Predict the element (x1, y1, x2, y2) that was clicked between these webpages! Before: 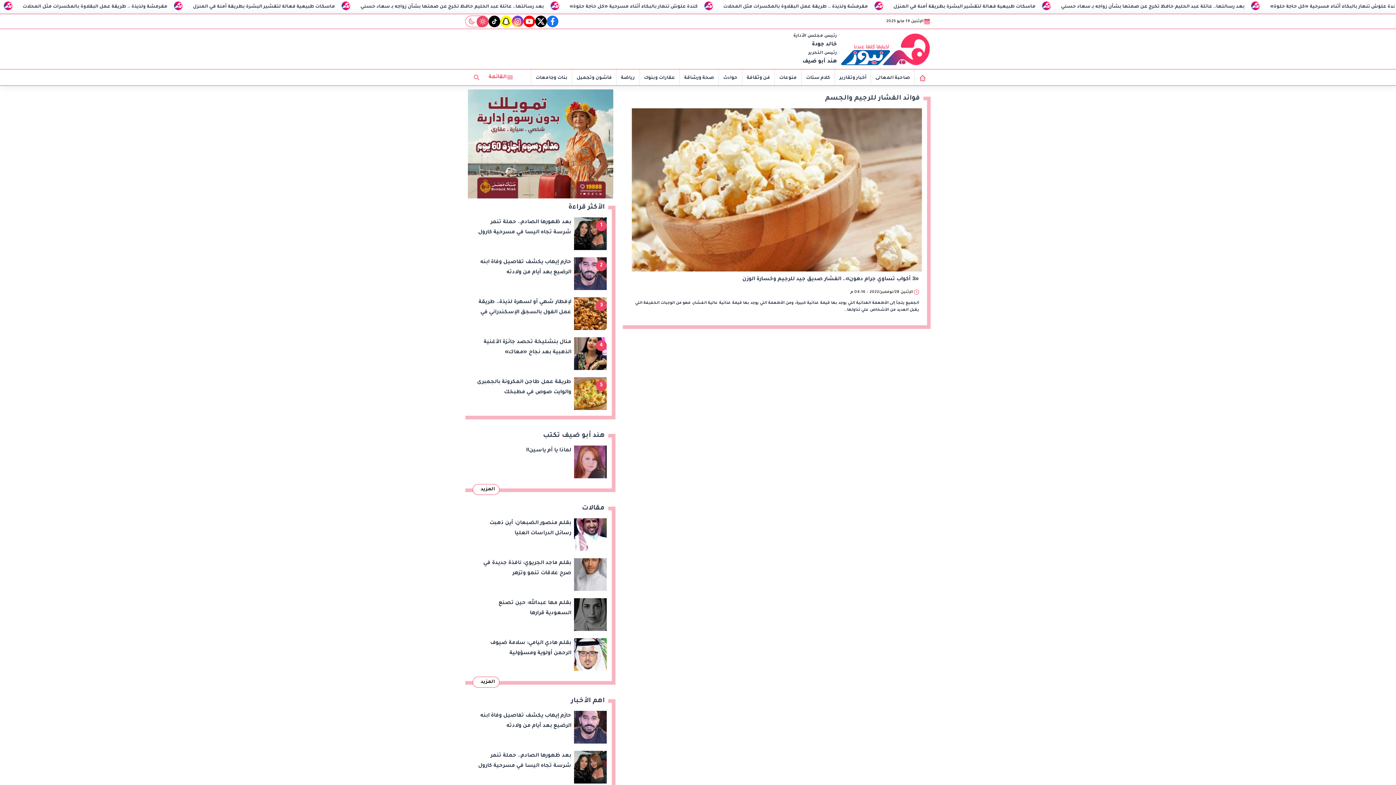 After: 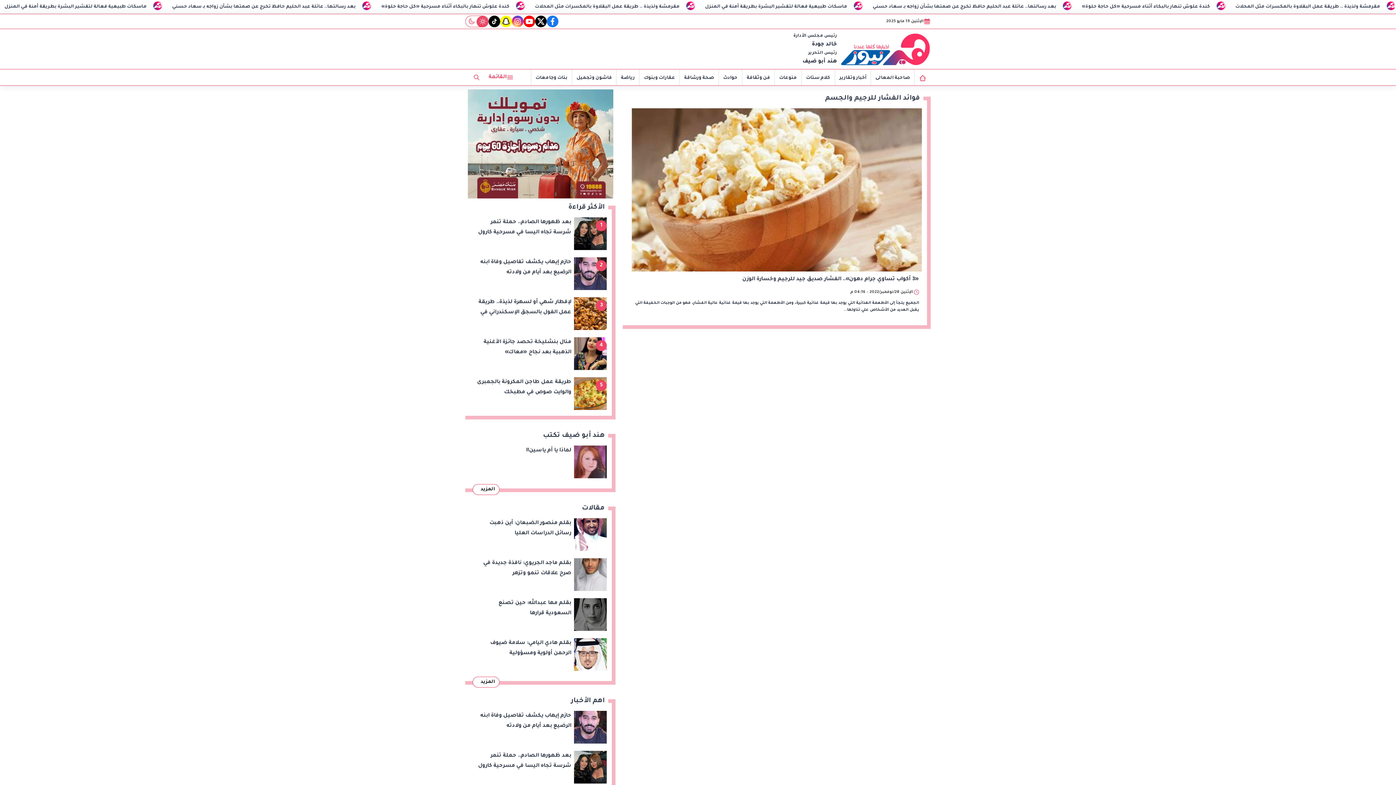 Action: bbox: (467, 141, 613, 147)